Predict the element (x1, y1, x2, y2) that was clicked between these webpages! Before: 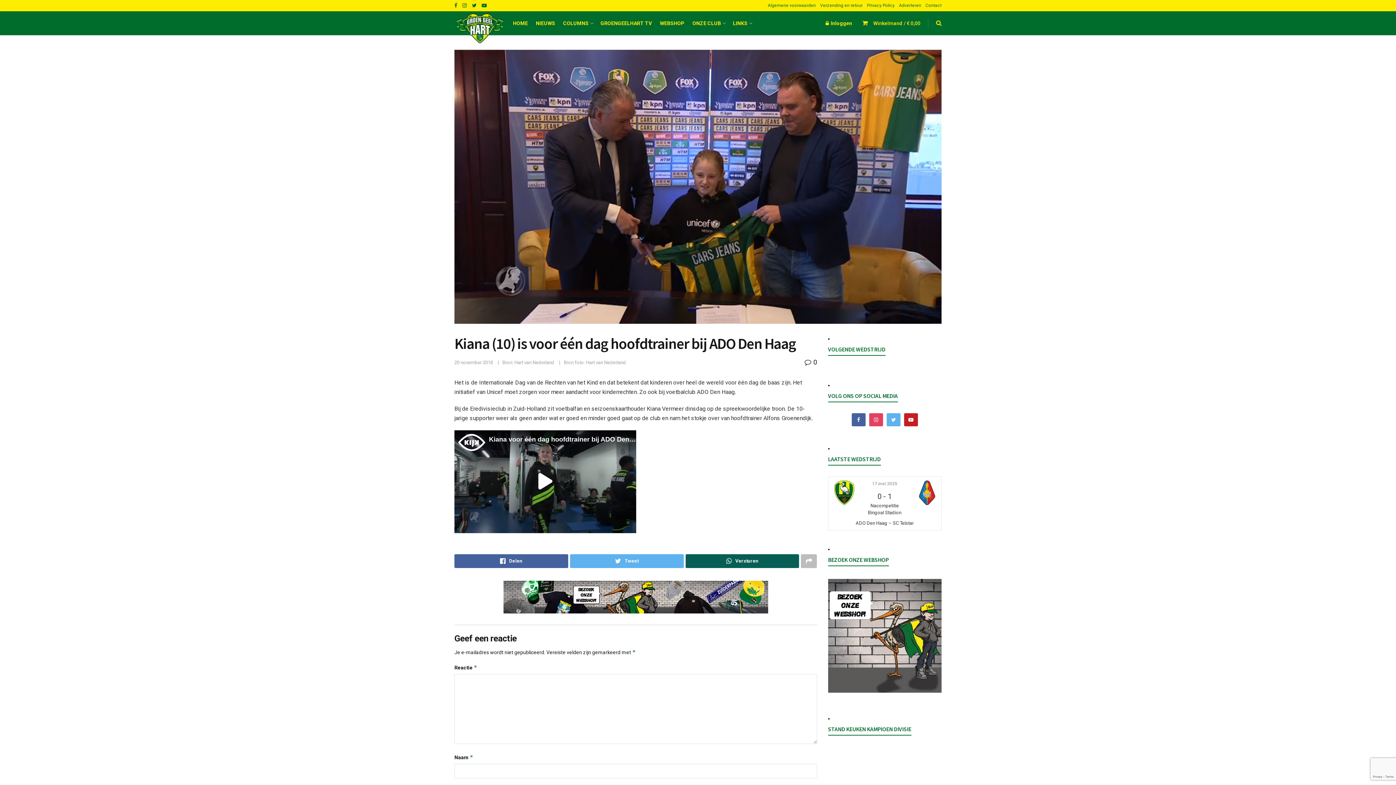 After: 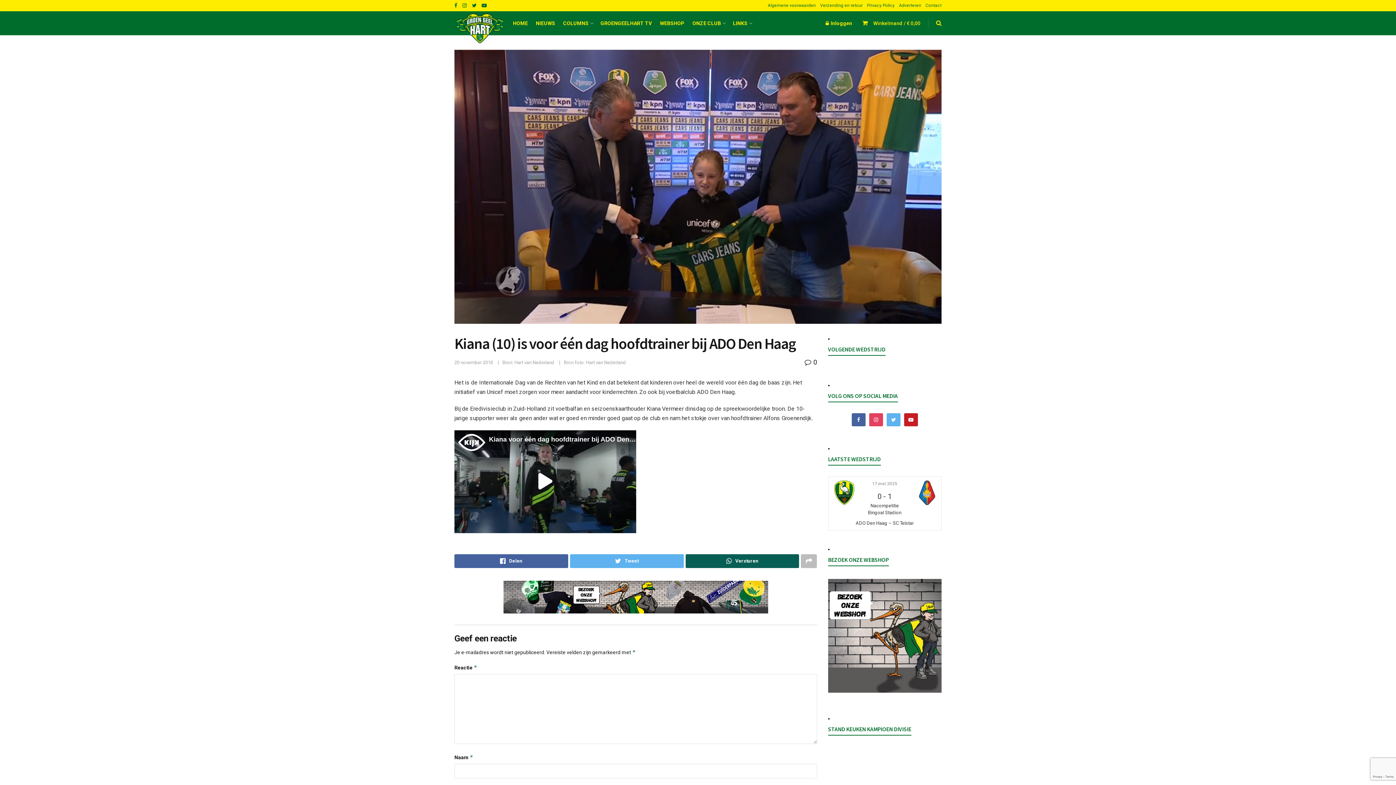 Action: bbox: (804, 358, 817, 366) label:  0